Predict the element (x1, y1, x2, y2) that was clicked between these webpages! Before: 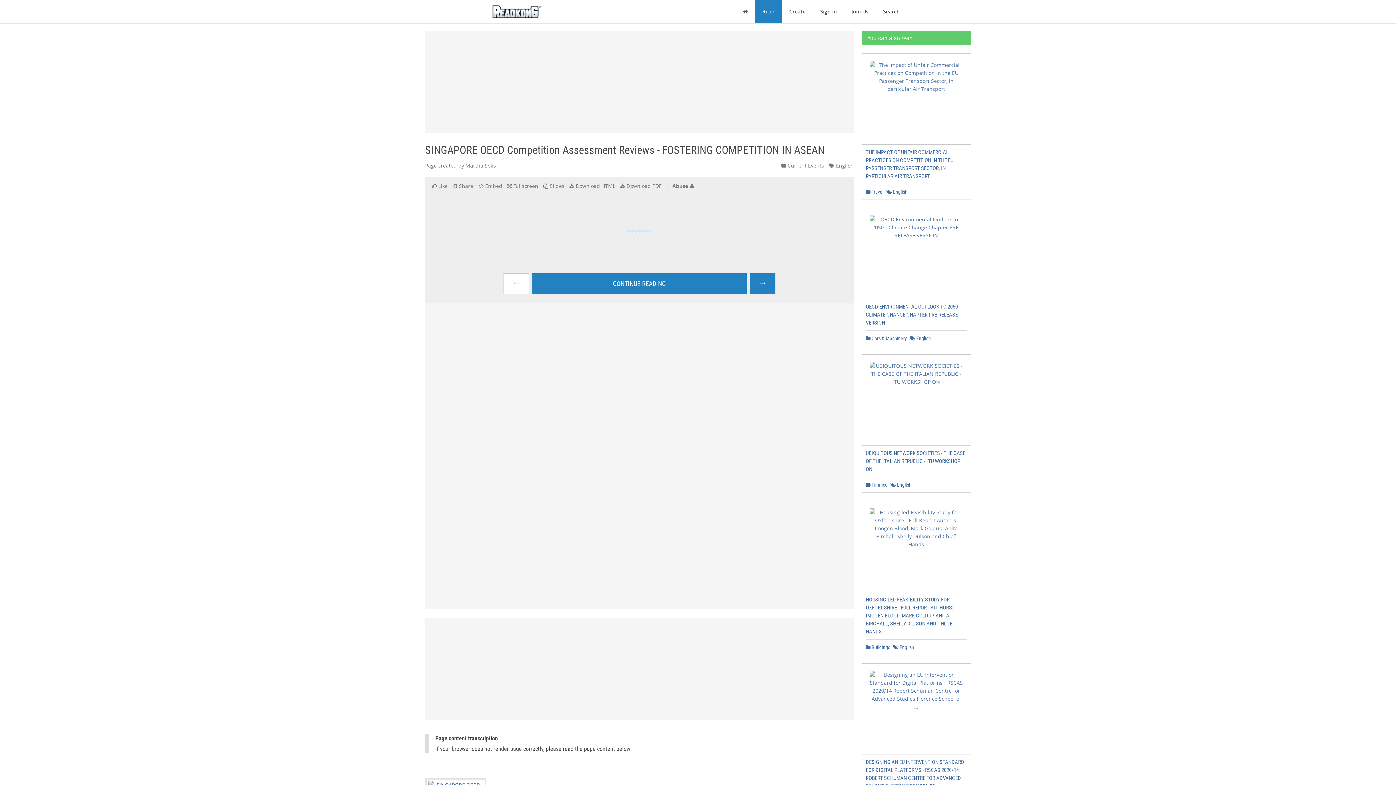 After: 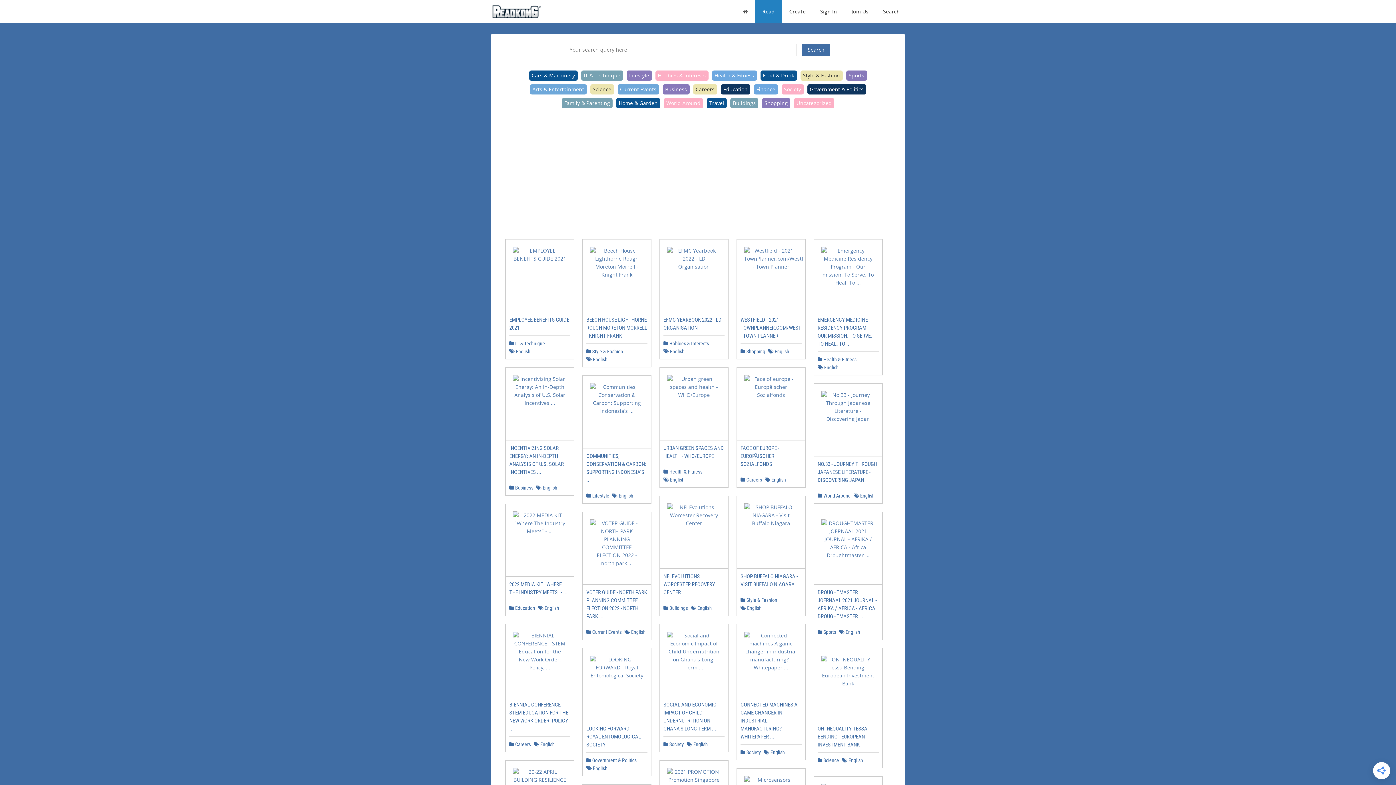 Action: label:  English bbox: (886, 189, 907, 194)